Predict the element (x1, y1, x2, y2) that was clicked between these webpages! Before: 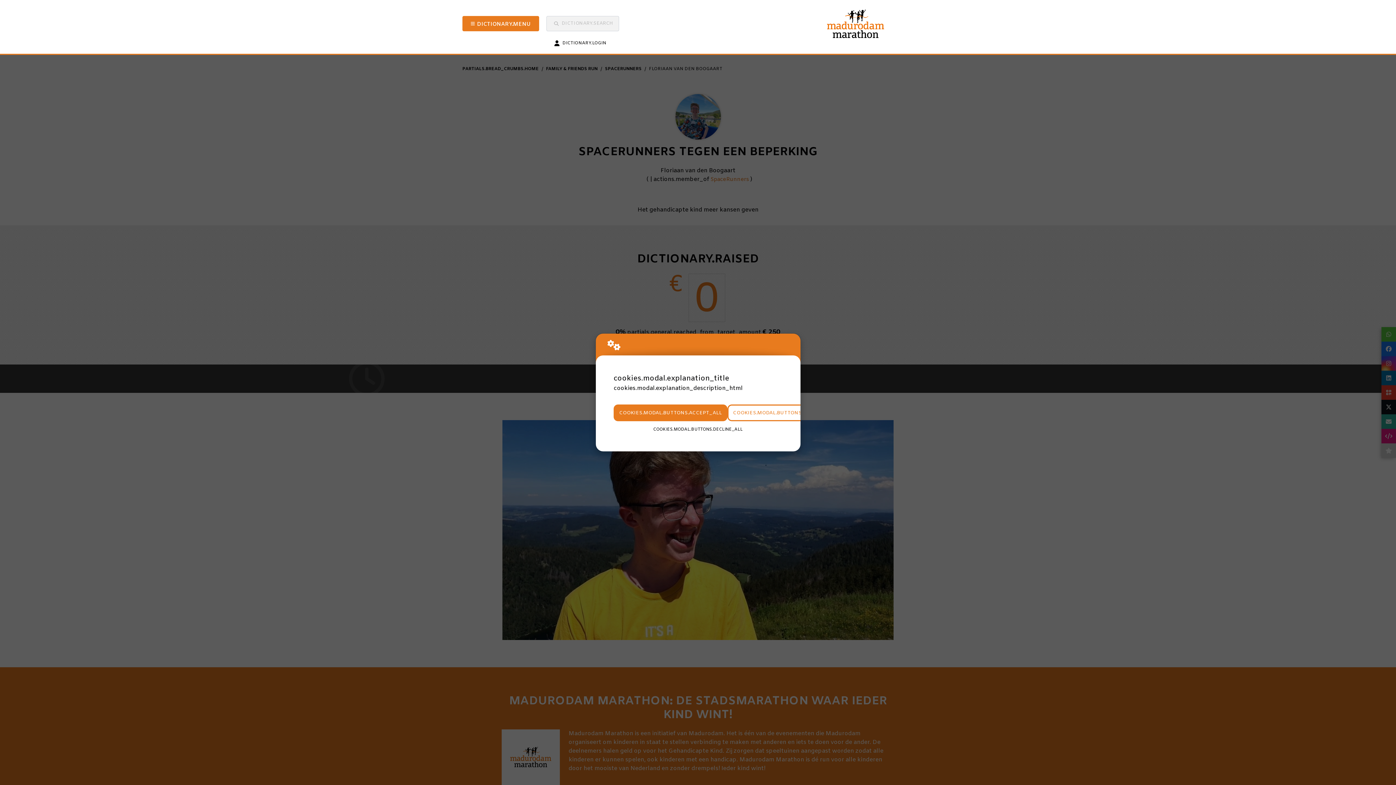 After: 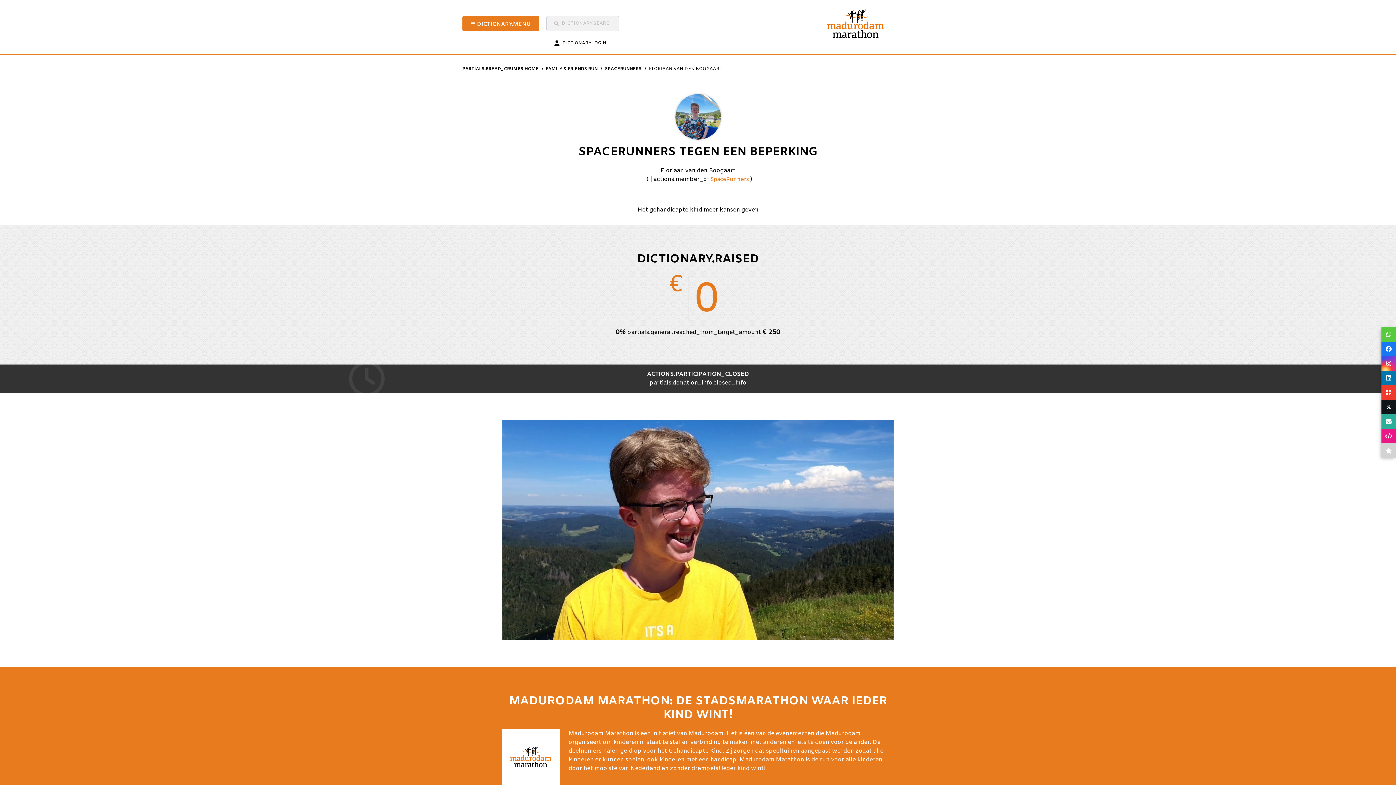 Action: bbox: (613, 404, 727, 421) label: COOKIES.MODAL.BUTTONS.ACCEPT_ALL